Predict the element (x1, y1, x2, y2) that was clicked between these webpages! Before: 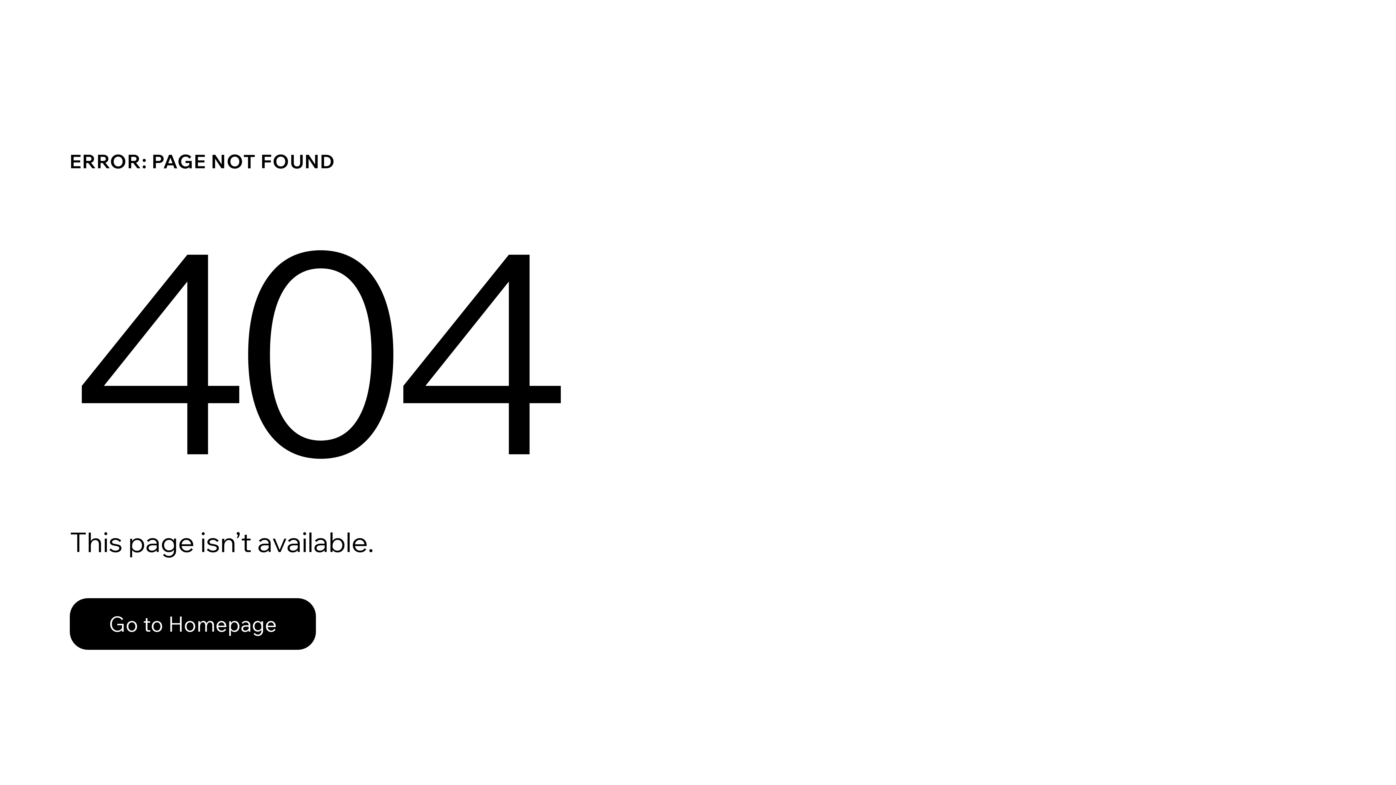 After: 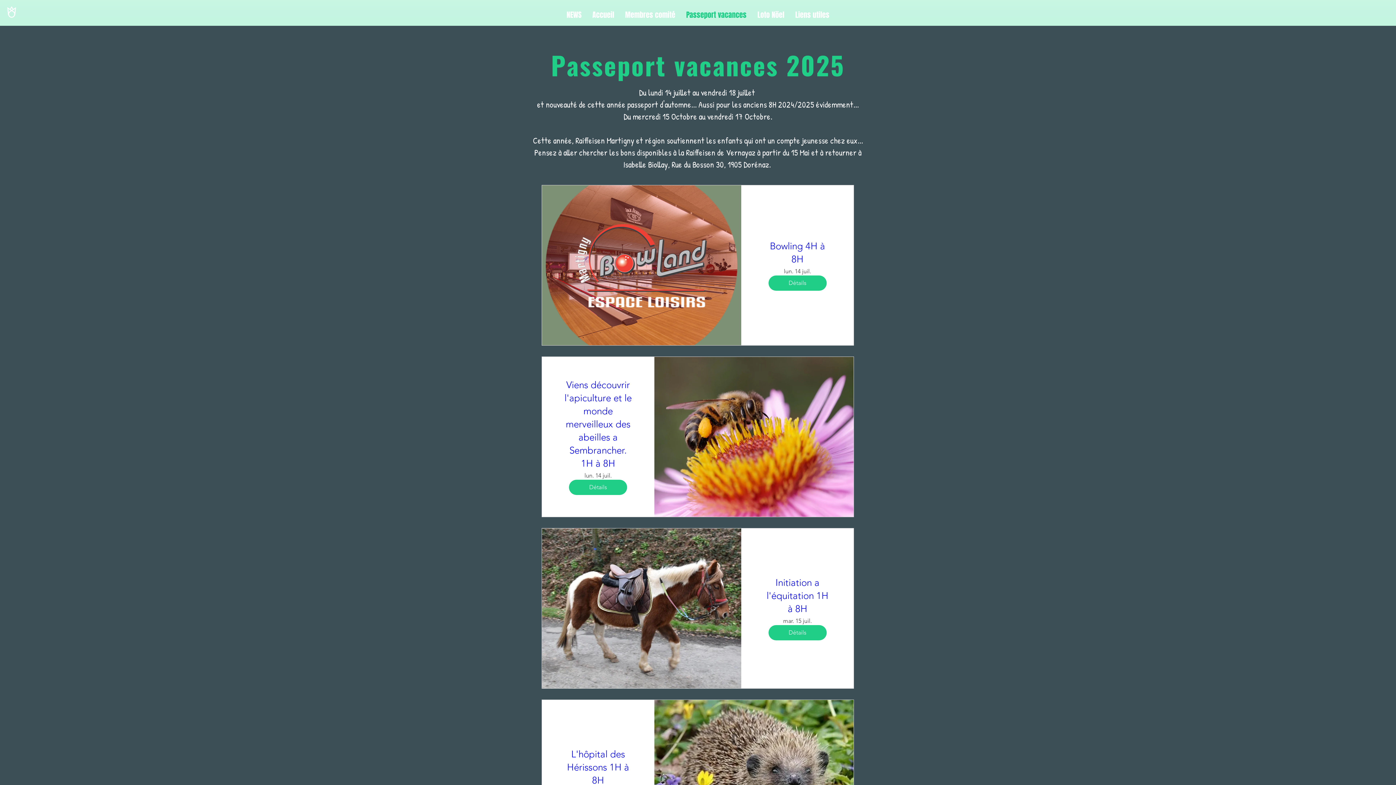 Action: bbox: (69, 582, 768, 659) label: Go to Homepage